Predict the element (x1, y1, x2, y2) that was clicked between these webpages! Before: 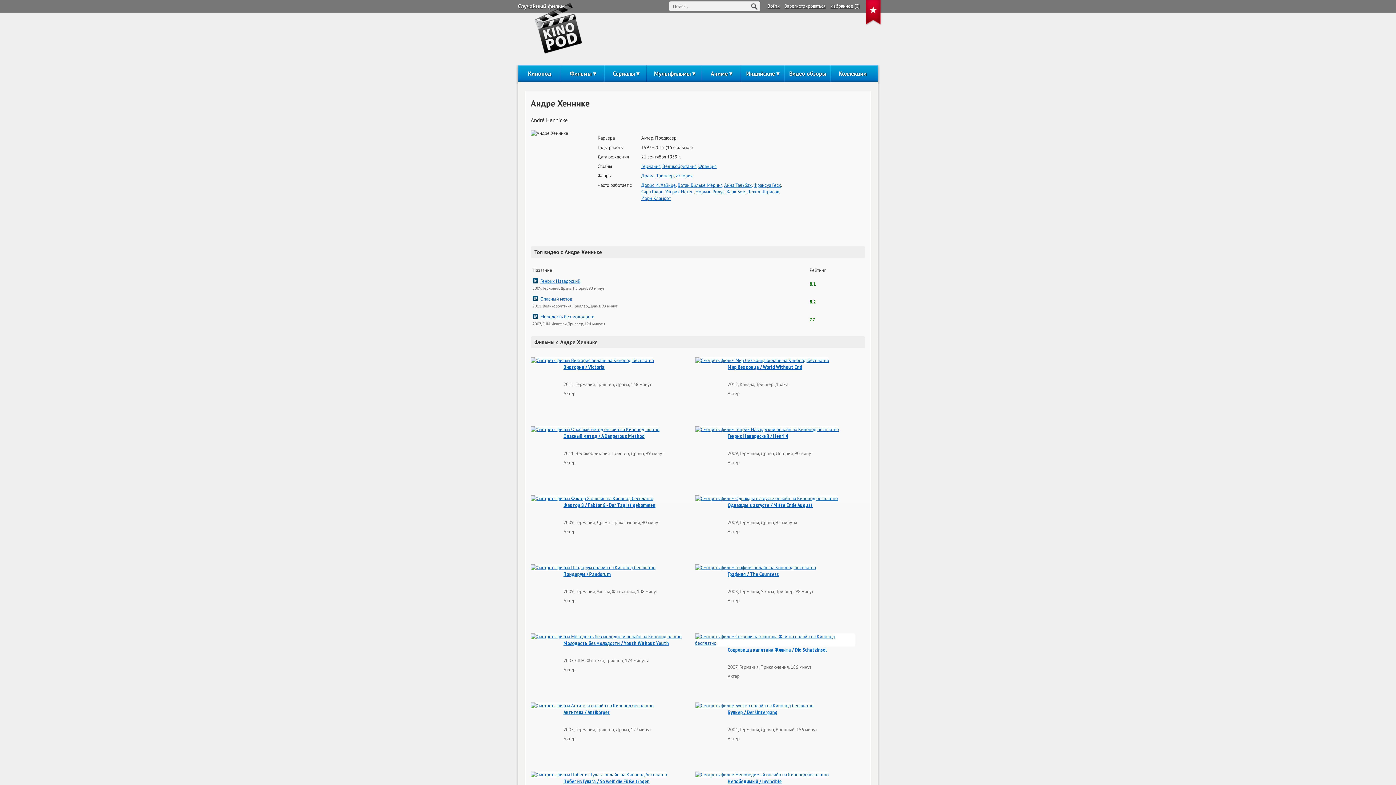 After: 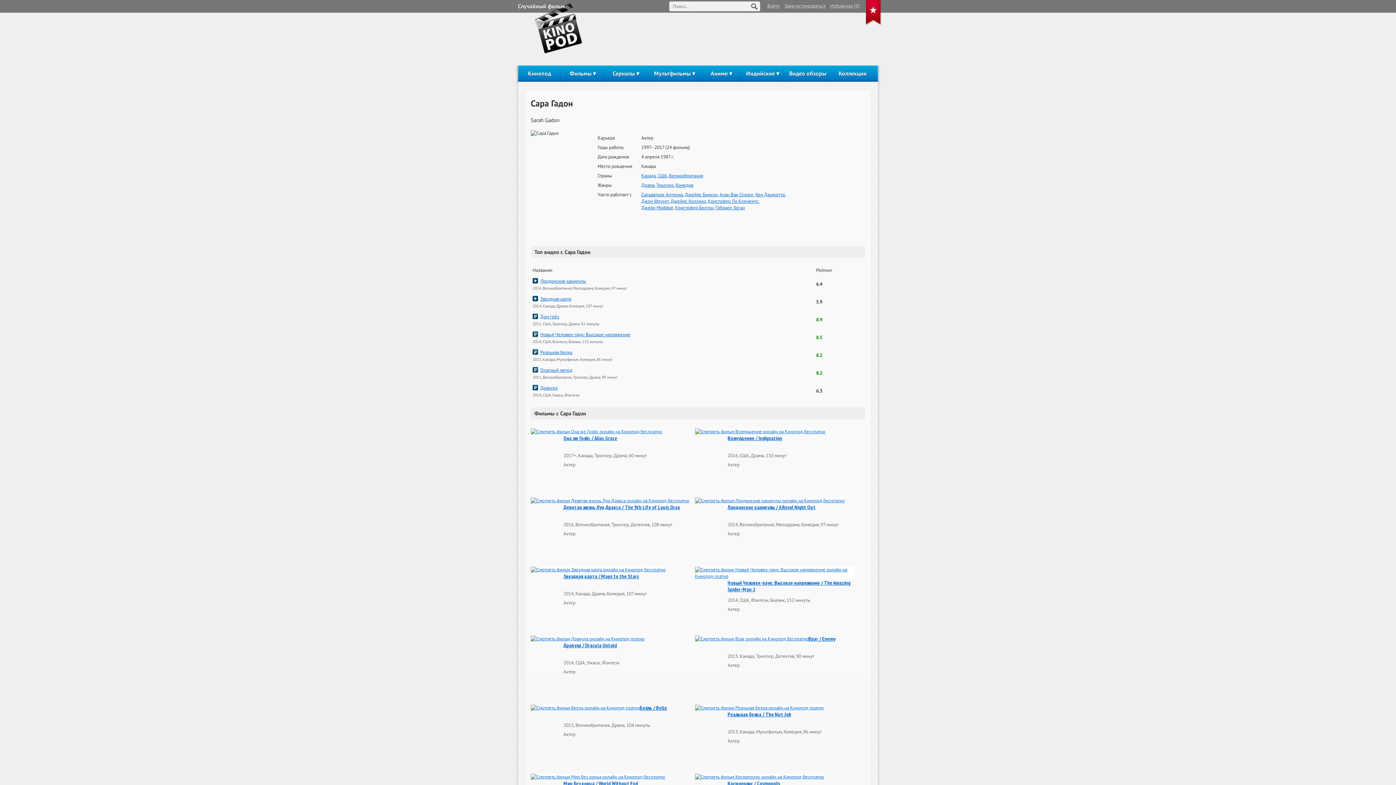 Action: label: Сара Гадон bbox: (641, 188, 663, 195)